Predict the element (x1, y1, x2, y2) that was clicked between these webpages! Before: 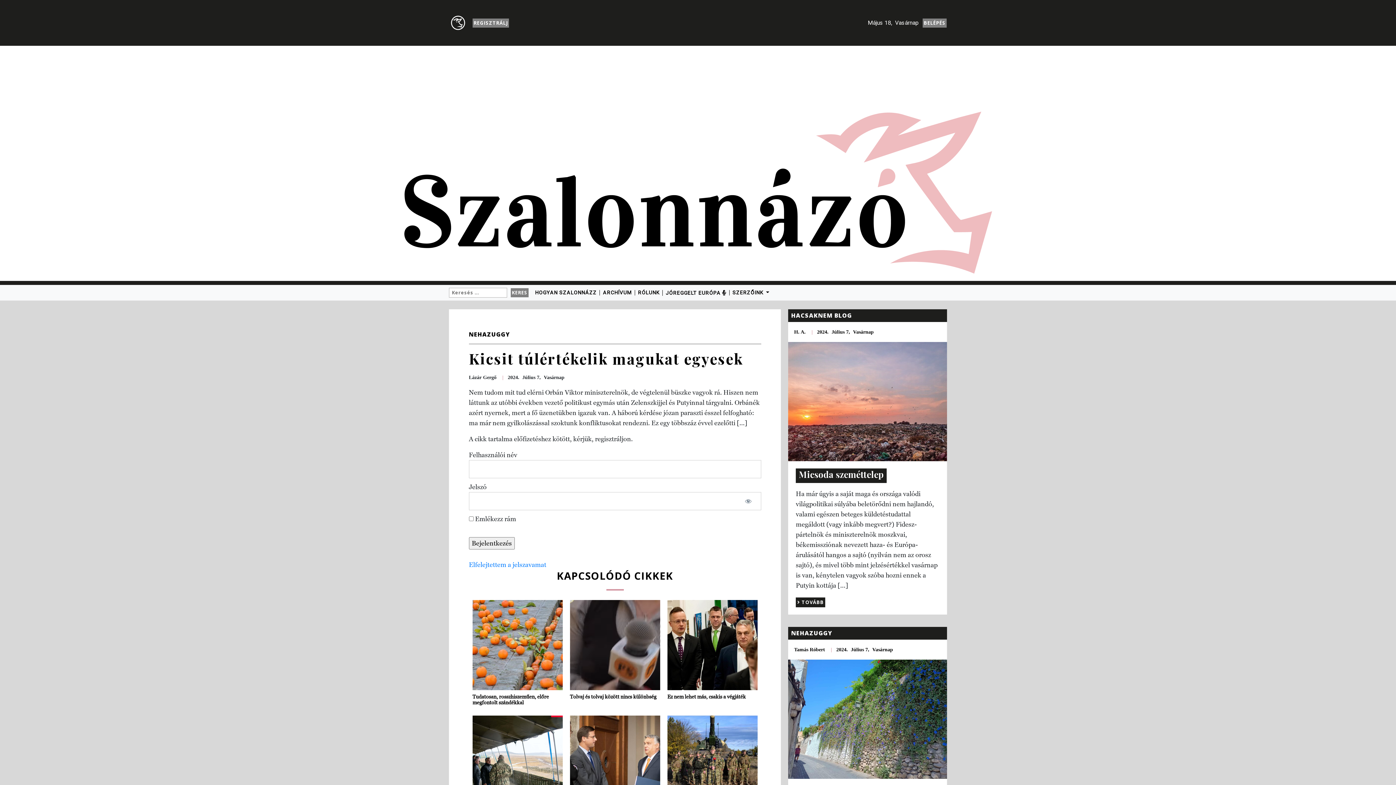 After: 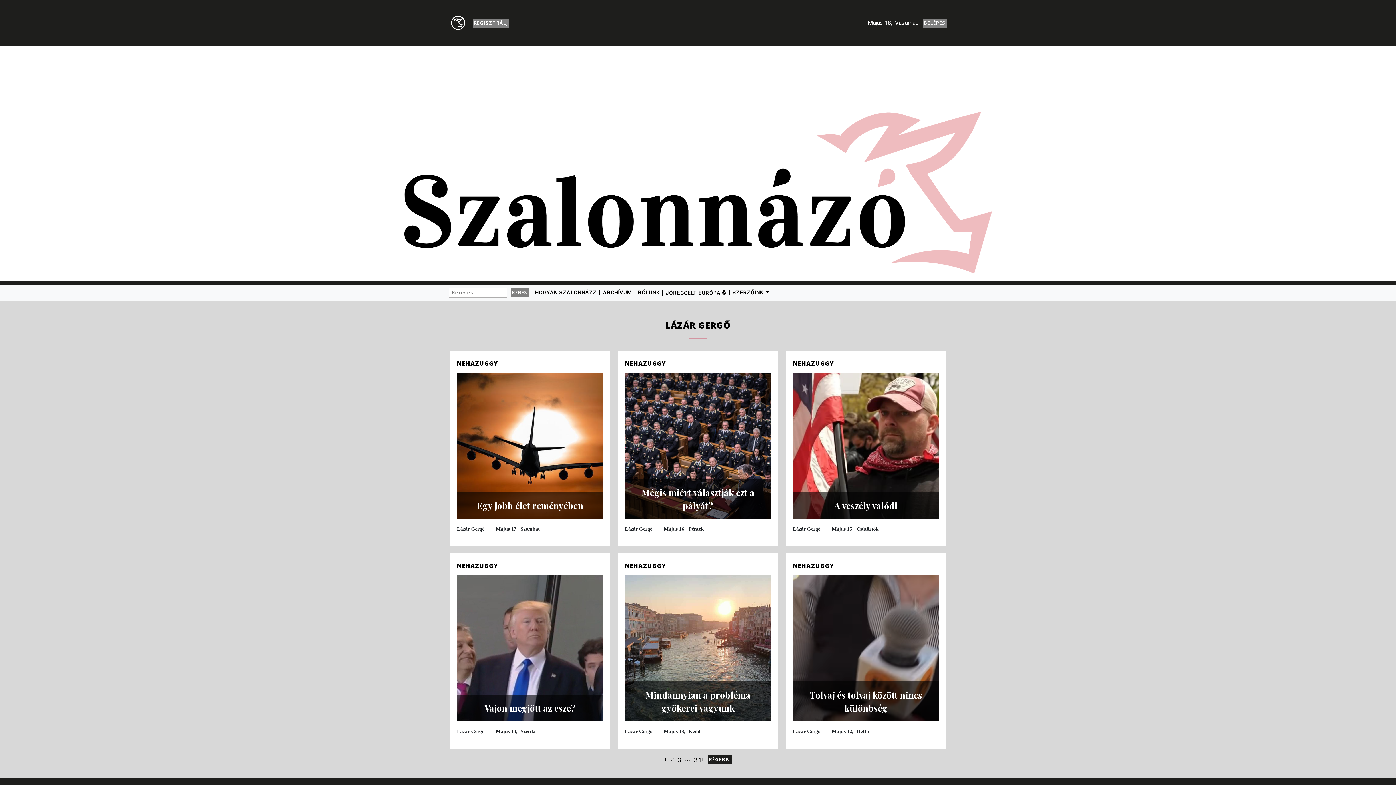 Action: label: Lázár Gergő bbox: (469, 374, 496, 380)